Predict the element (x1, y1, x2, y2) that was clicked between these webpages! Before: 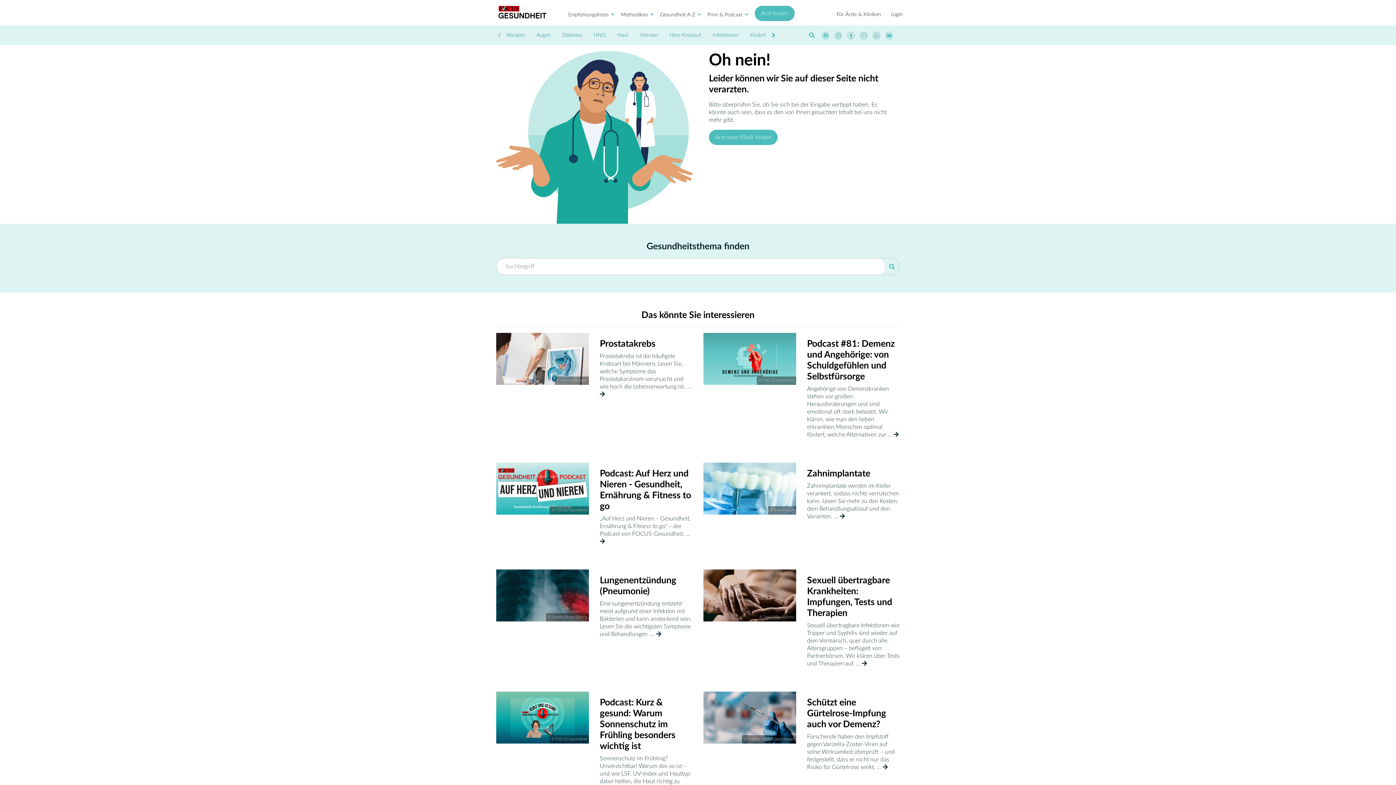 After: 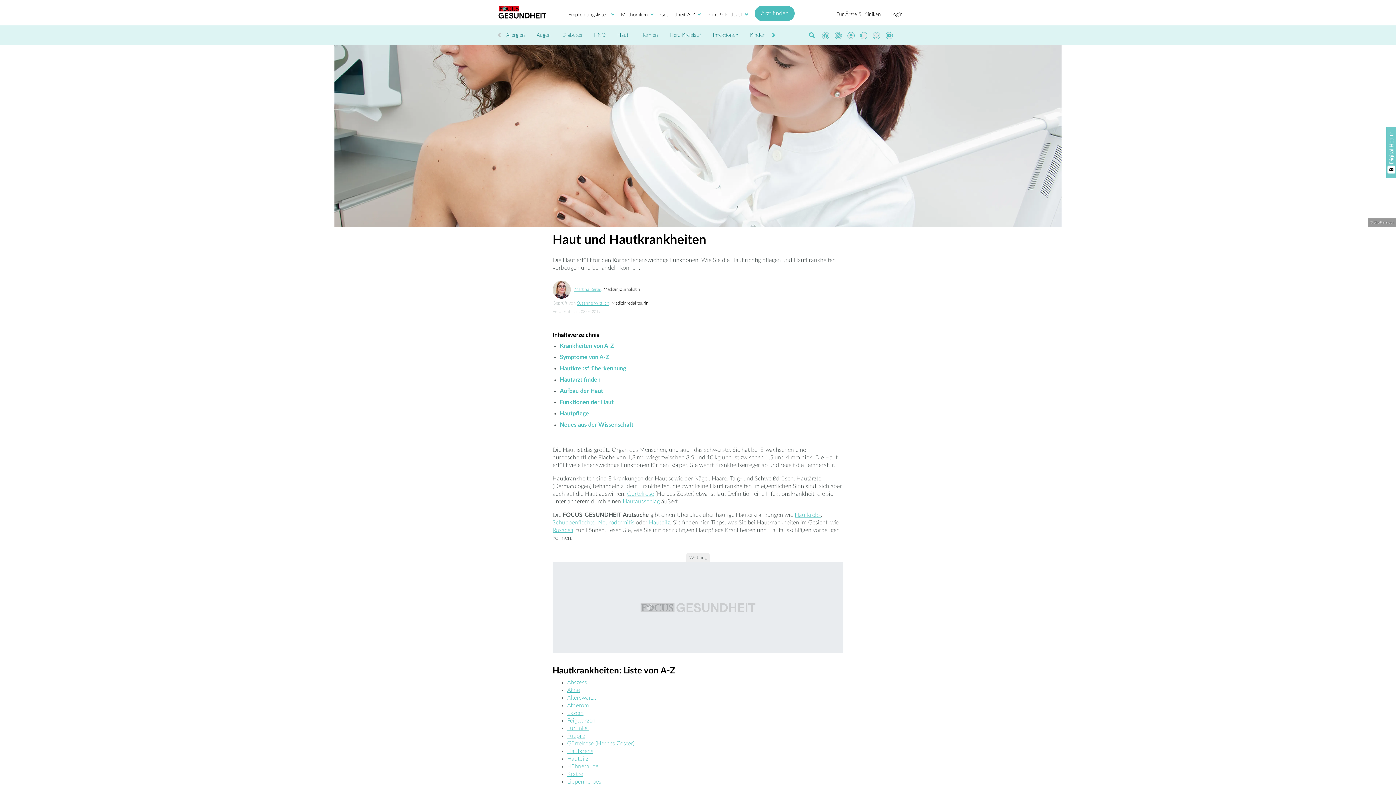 Action: bbox: (611, 29, 634, 41) label: Haut